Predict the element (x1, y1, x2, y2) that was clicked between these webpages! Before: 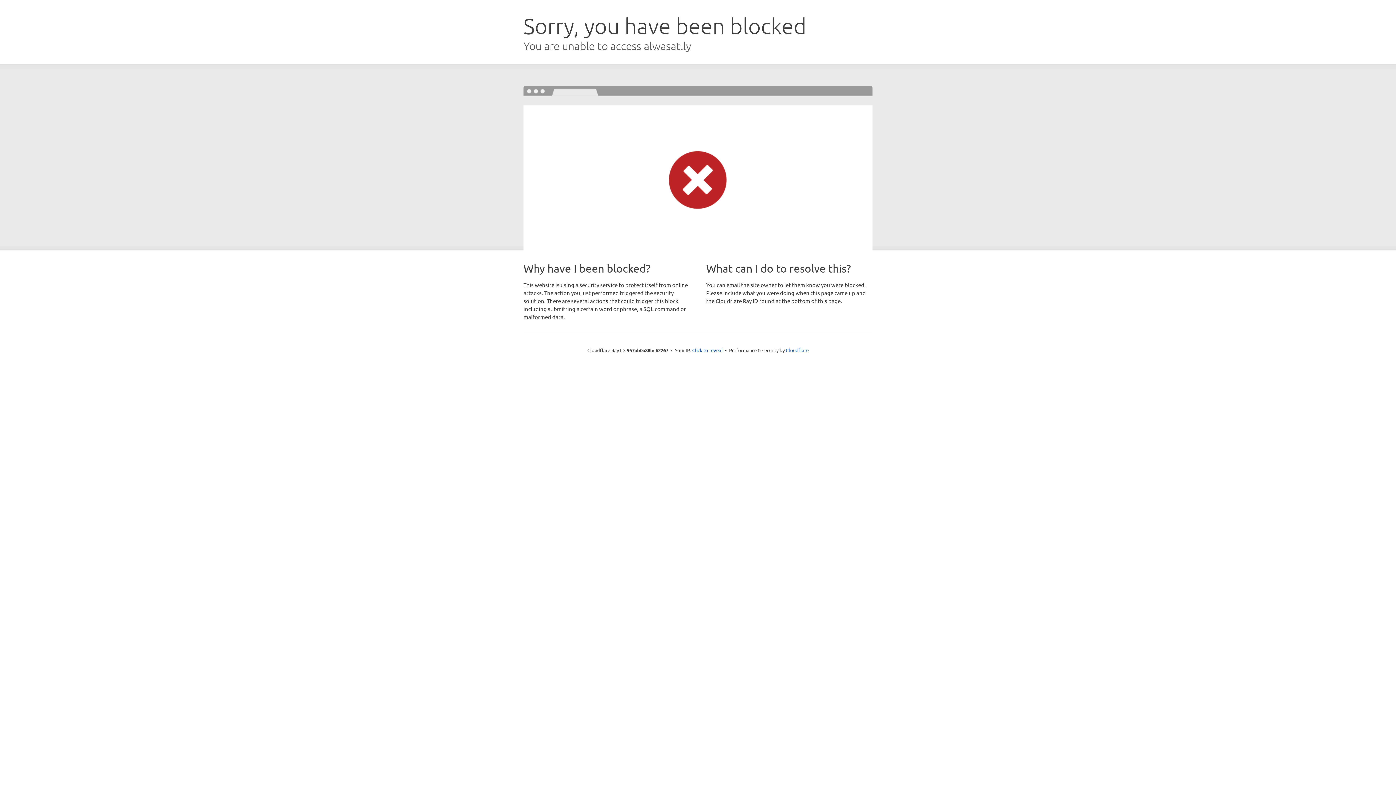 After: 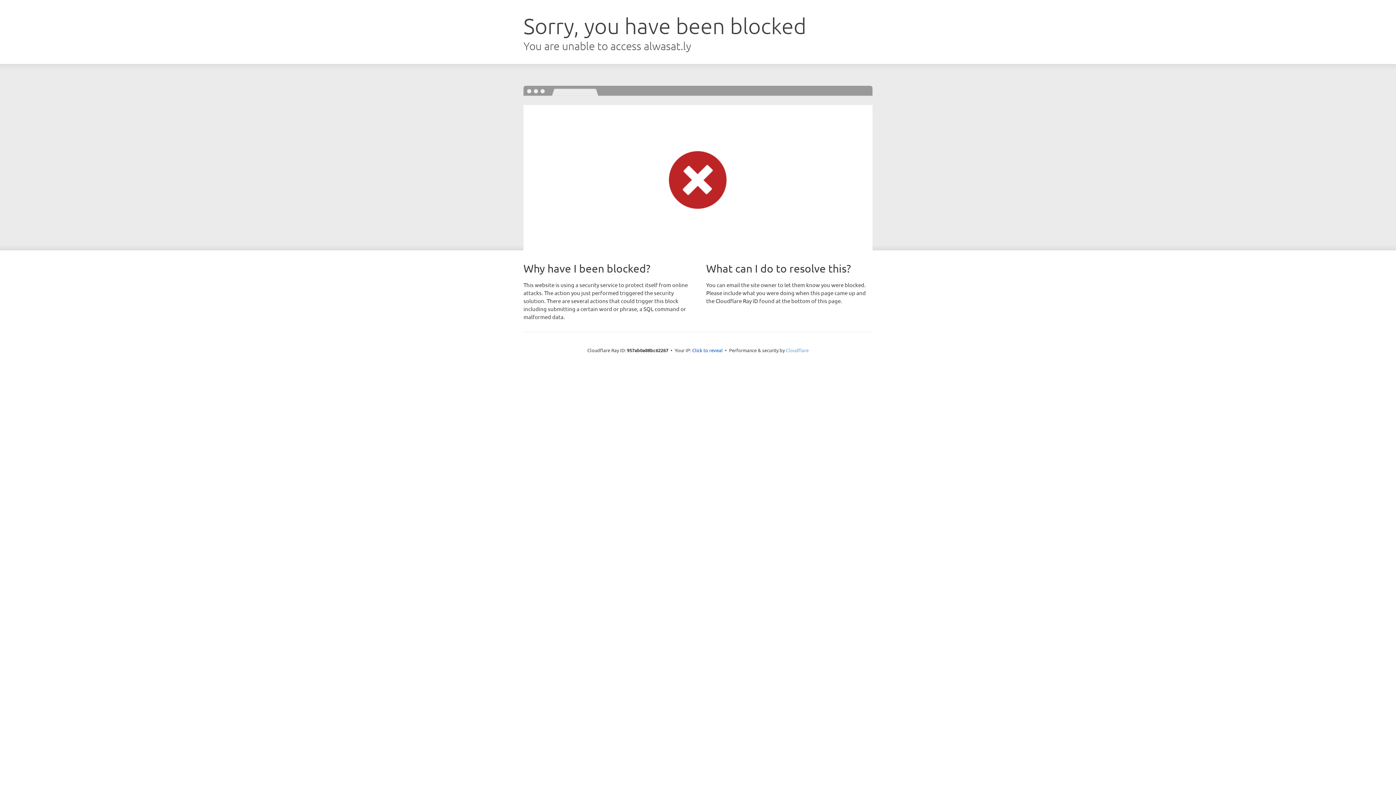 Action: label: Cloudflare bbox: (786, 347, 808, 353)